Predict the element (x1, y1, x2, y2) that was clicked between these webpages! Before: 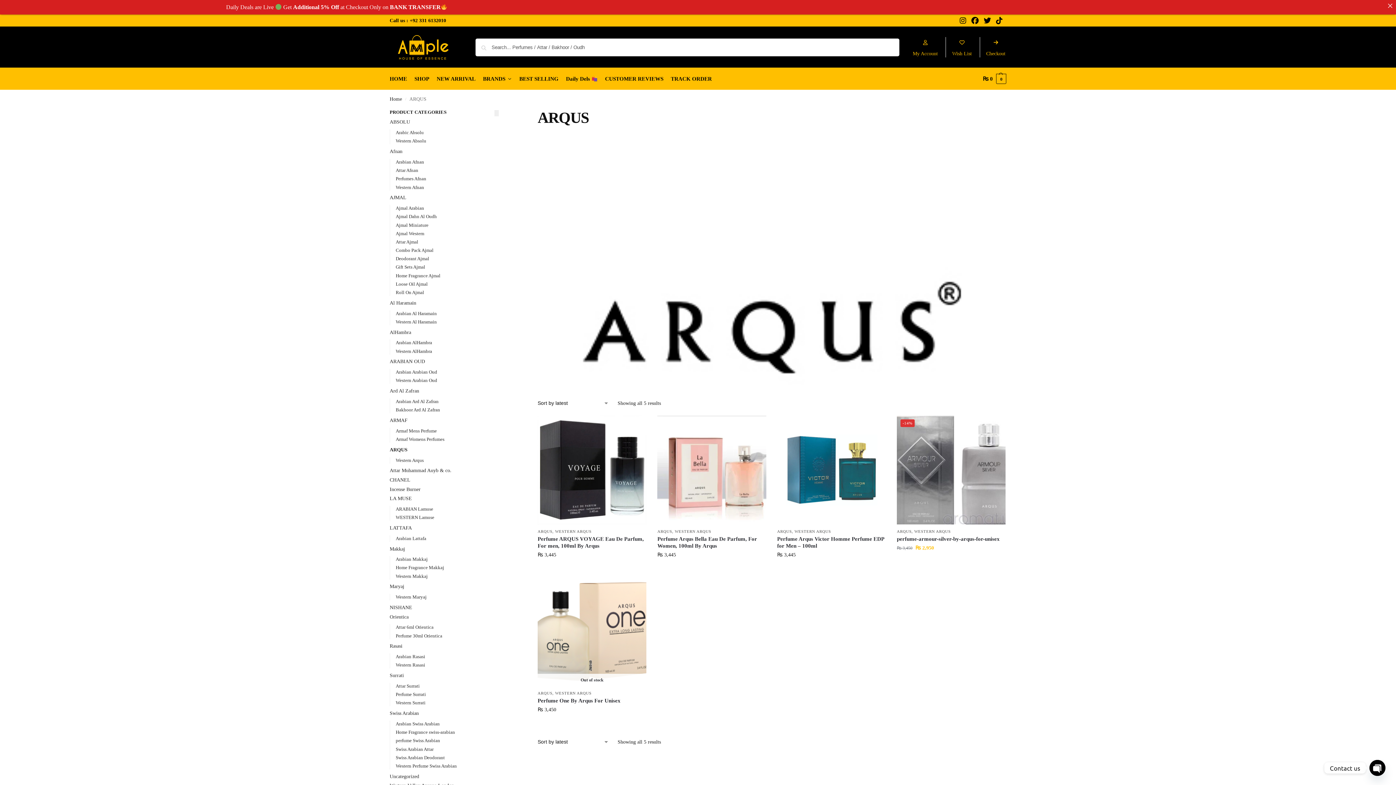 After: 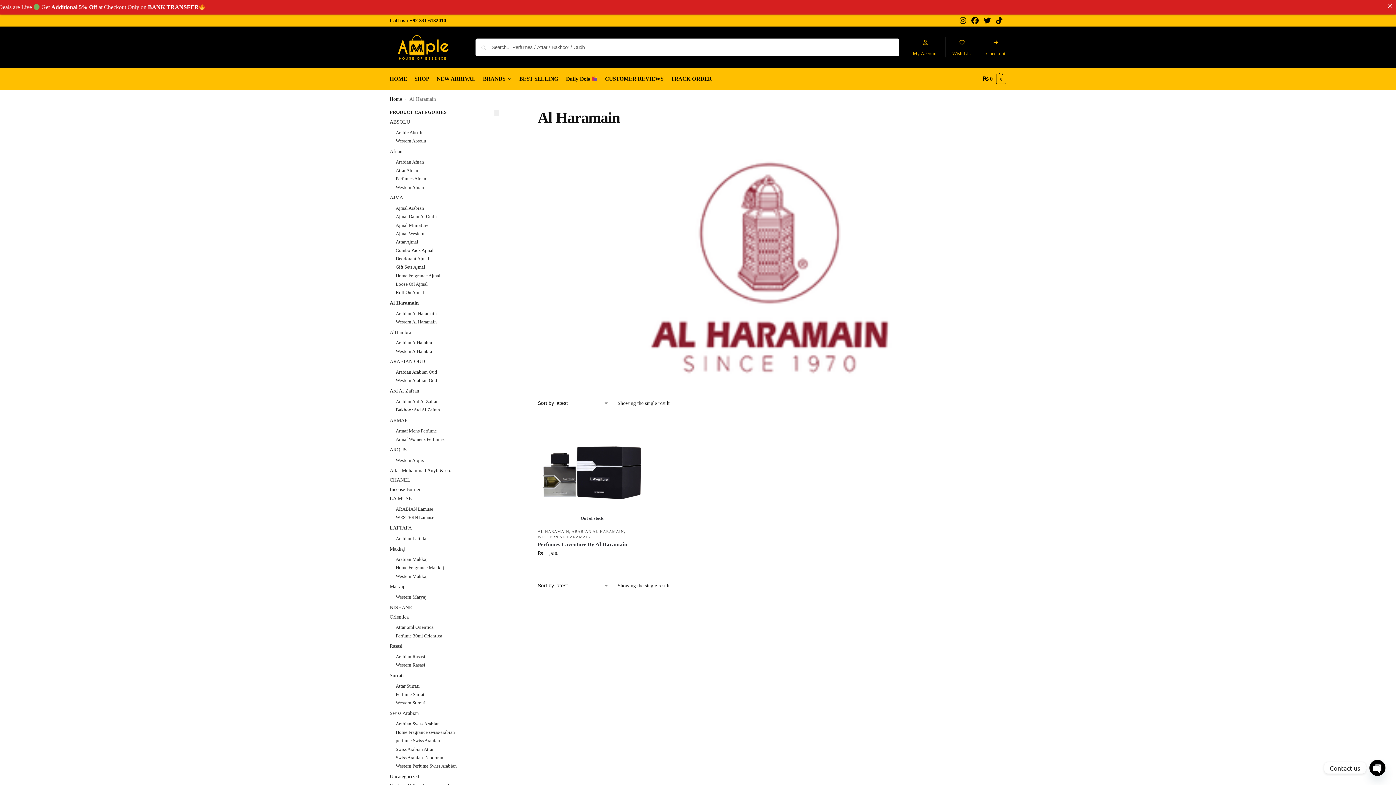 Action: bbox: (389, 300, 416, 305) label: Al Haramain